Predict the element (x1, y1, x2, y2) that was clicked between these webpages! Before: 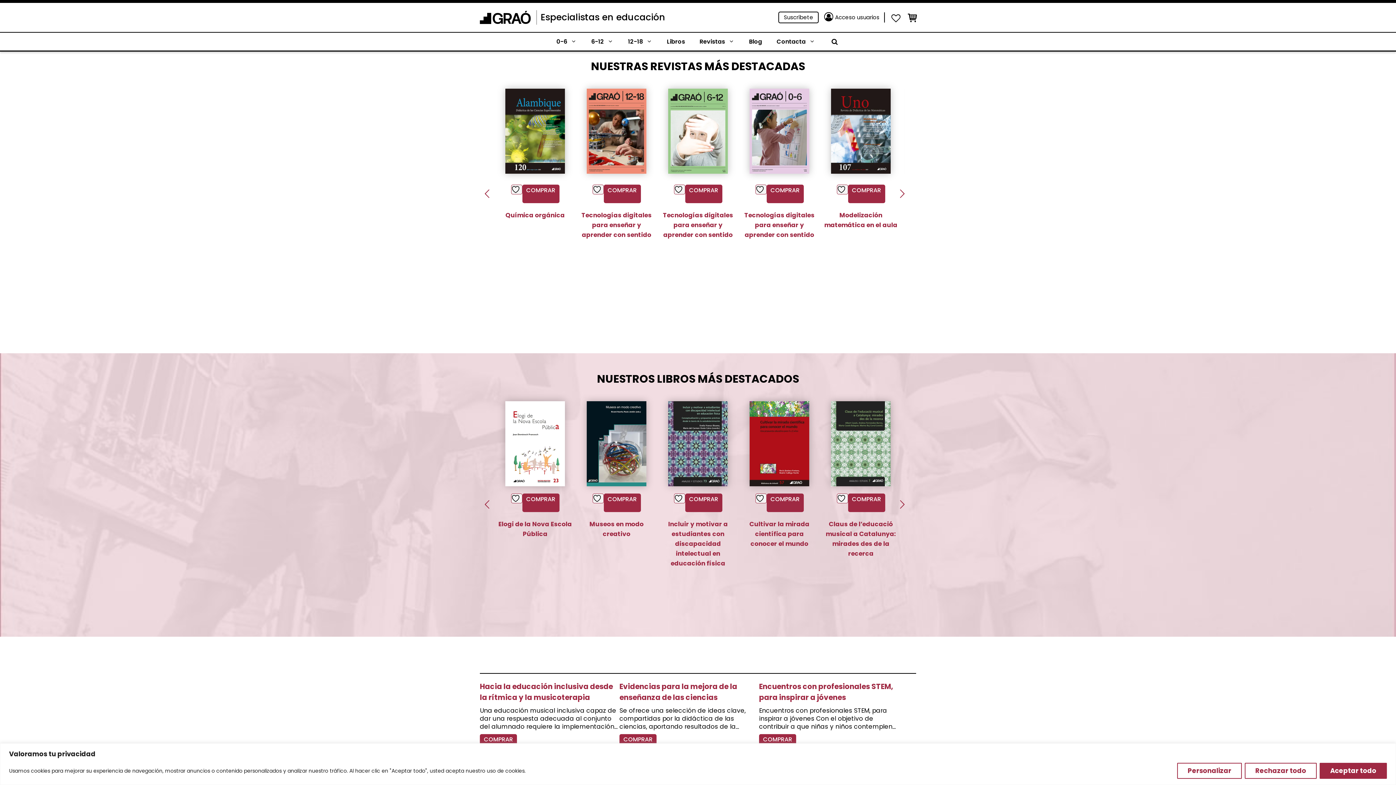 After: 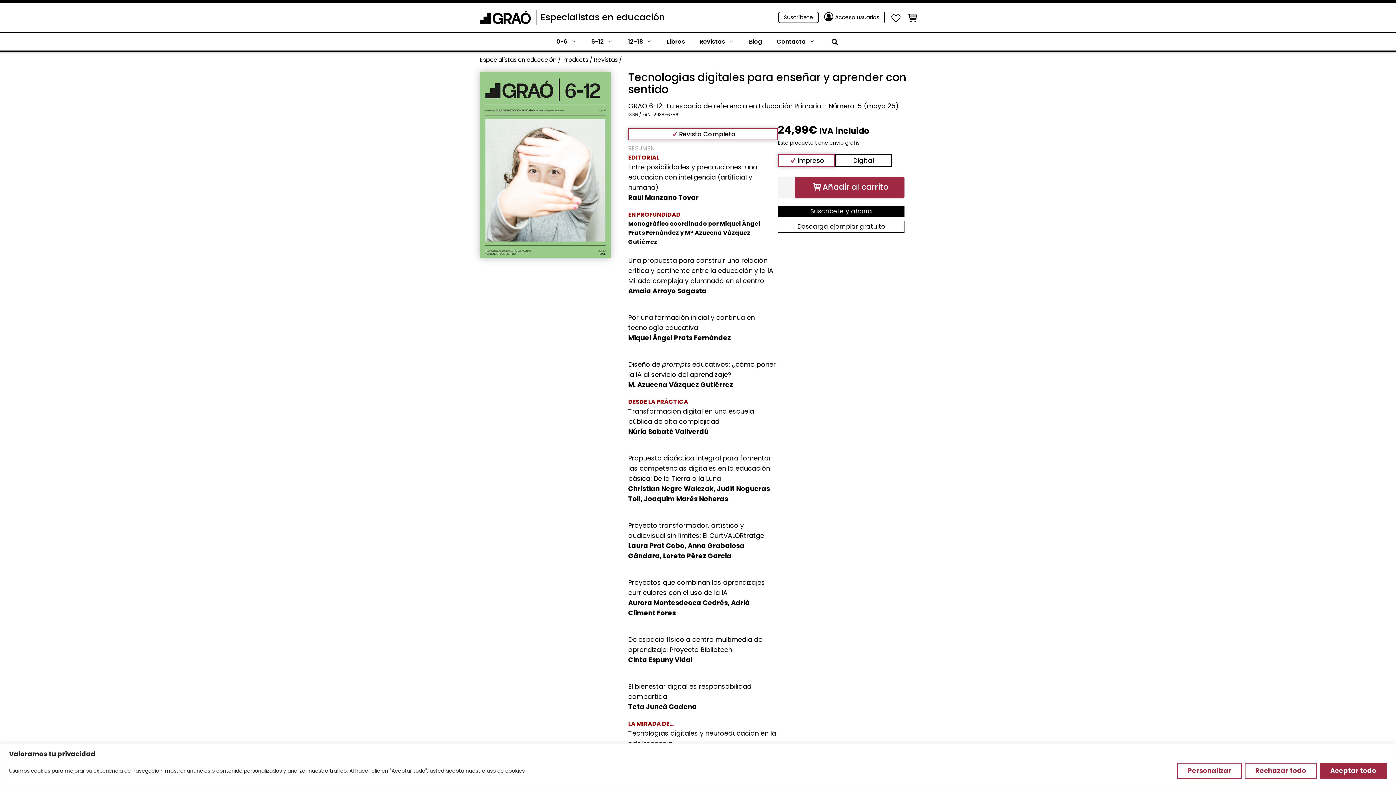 Action: bbox: (661, 81, 735, 181)